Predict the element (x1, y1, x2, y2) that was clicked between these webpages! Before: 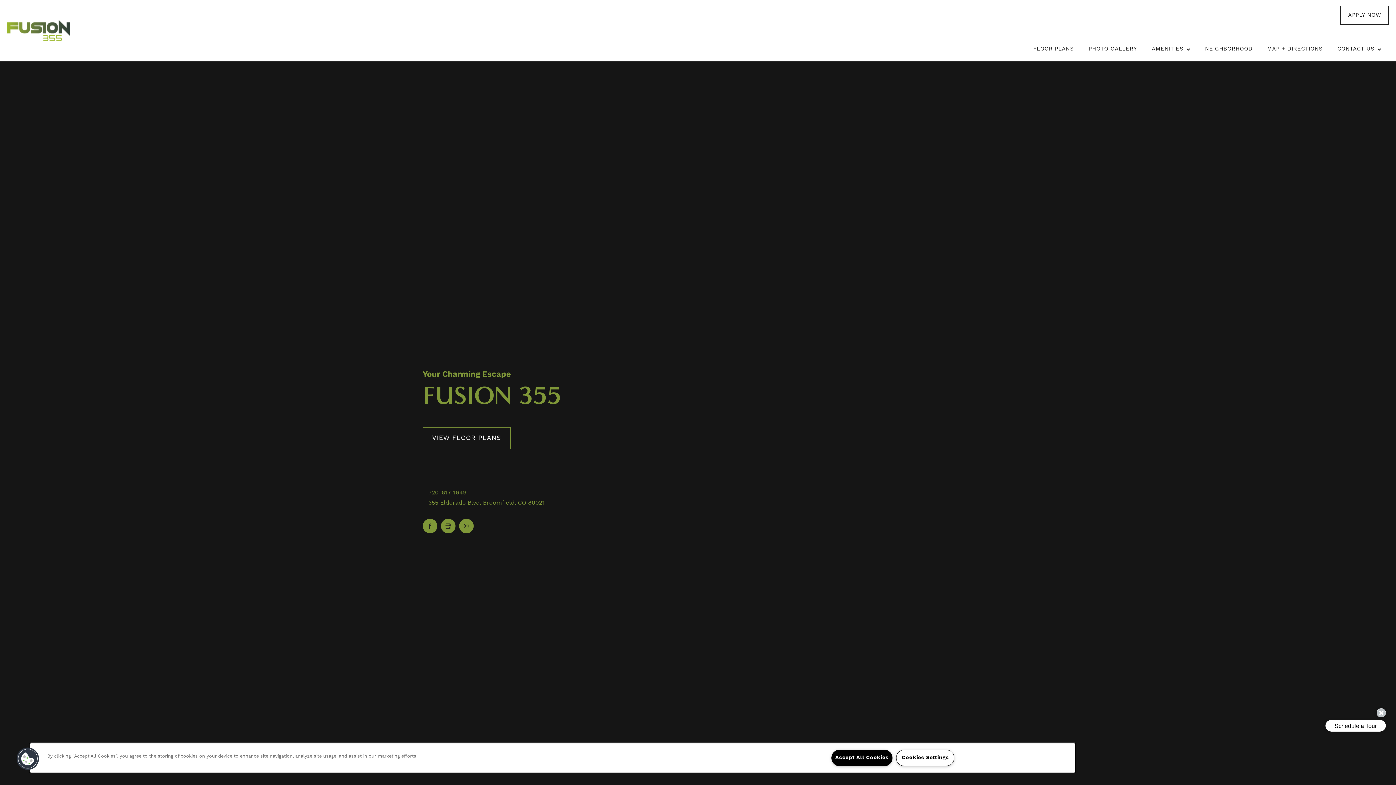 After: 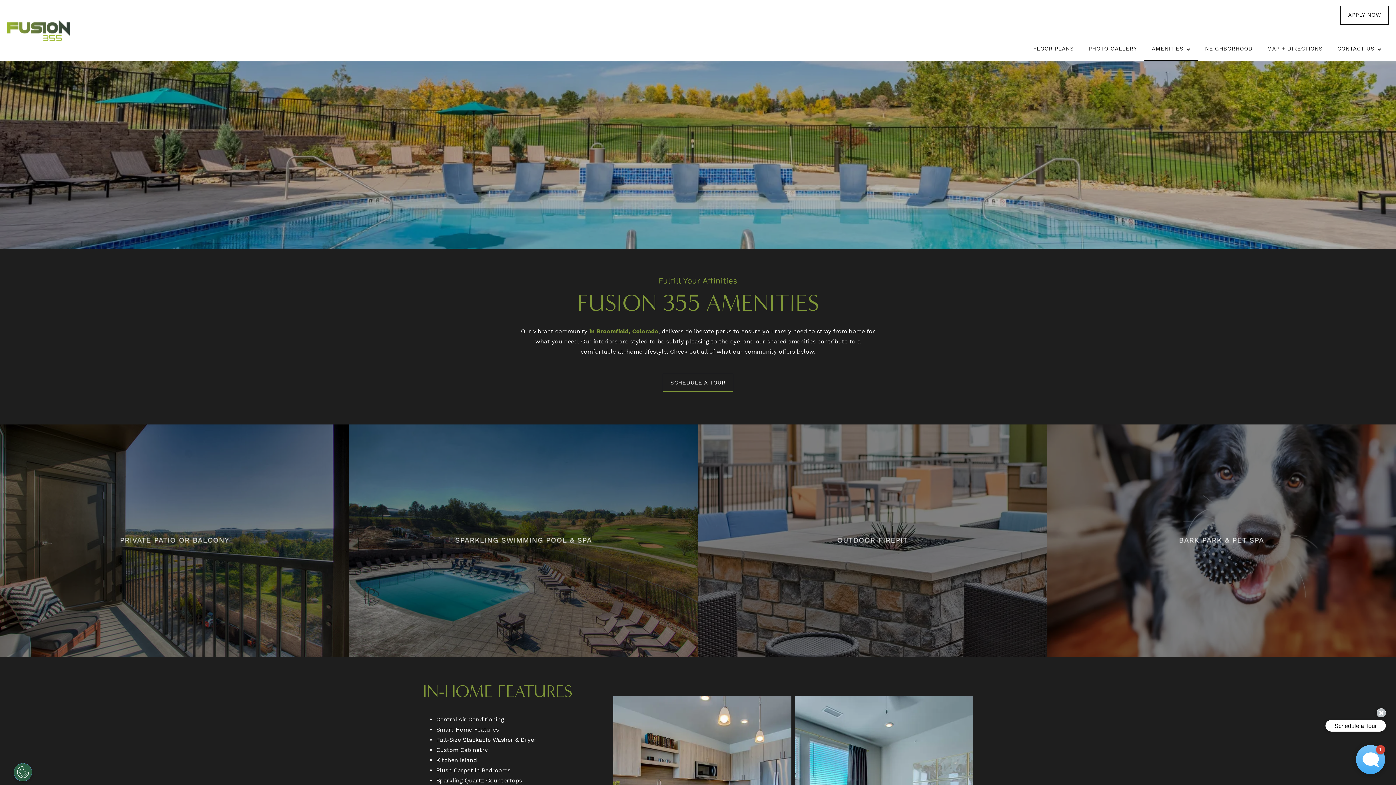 Action: label: AMENITIES bbox: (1144, 36, 1198, 61)